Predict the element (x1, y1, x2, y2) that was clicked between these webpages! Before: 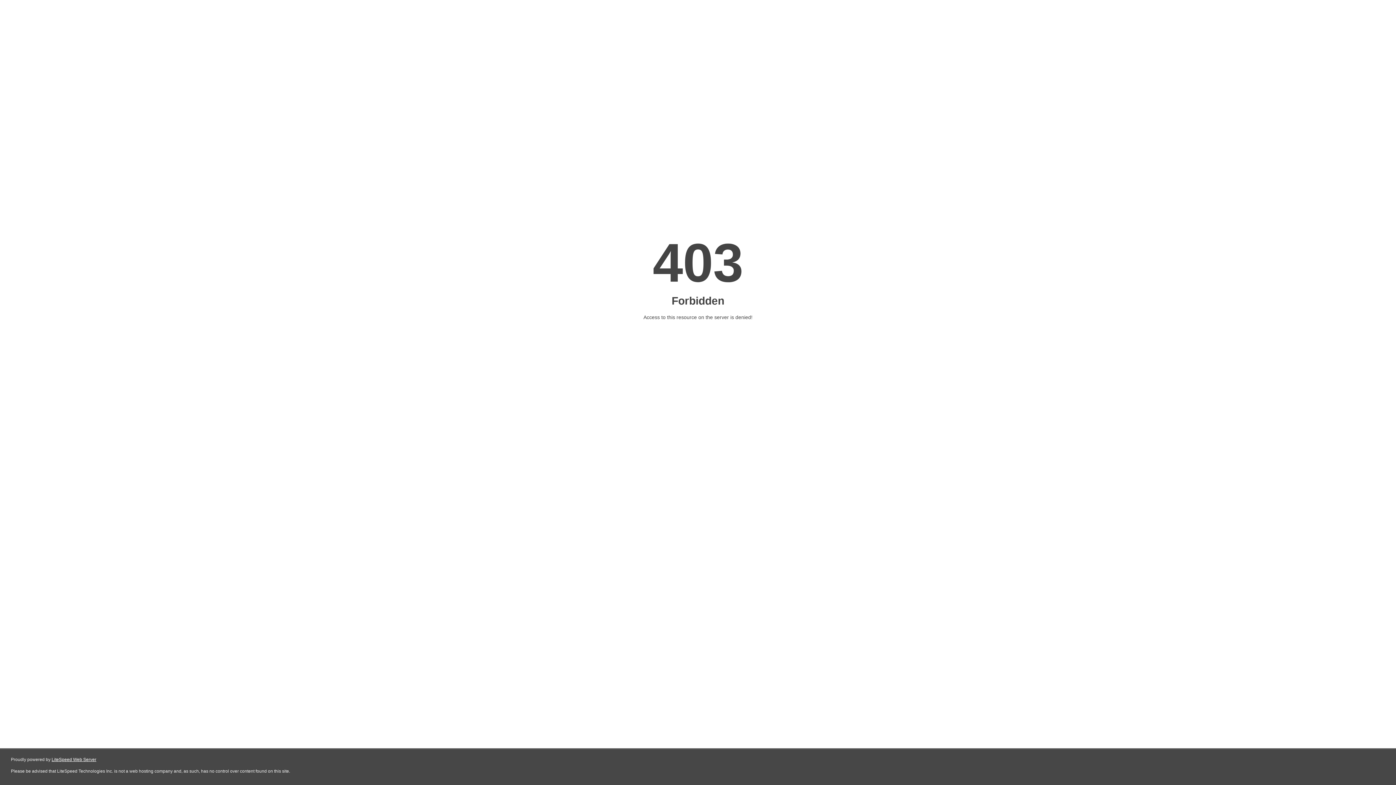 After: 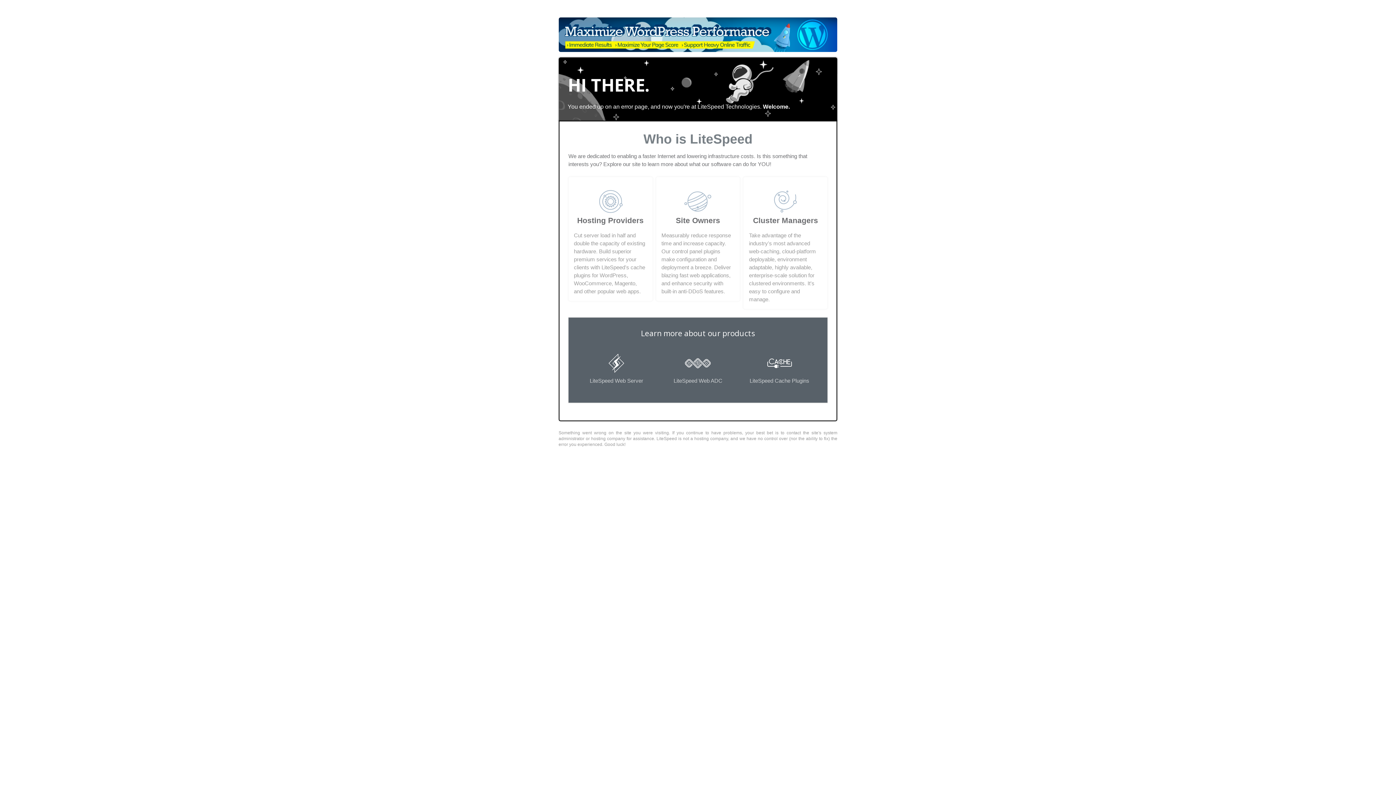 Action: bbox: (51, 757, 96, 762) label: LiteSpeed Web Server